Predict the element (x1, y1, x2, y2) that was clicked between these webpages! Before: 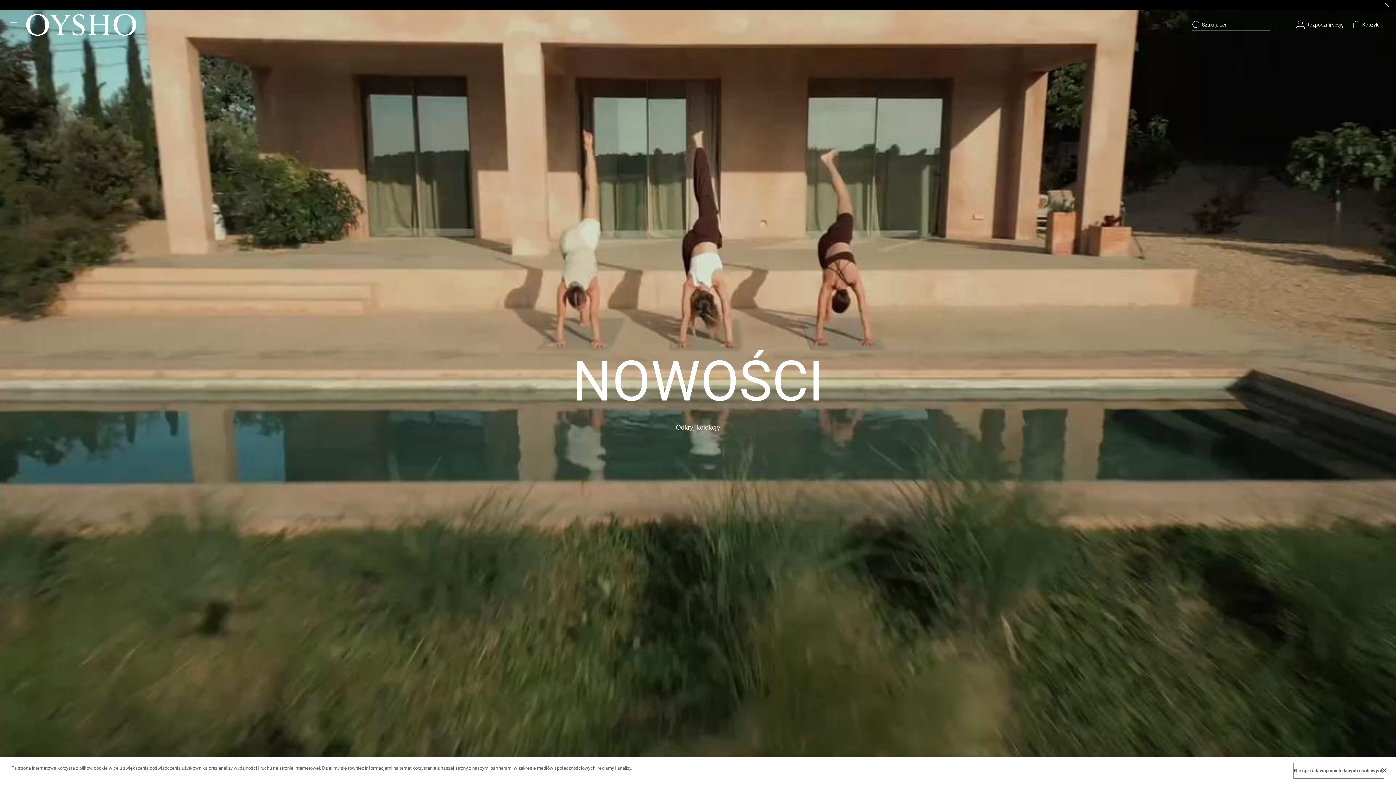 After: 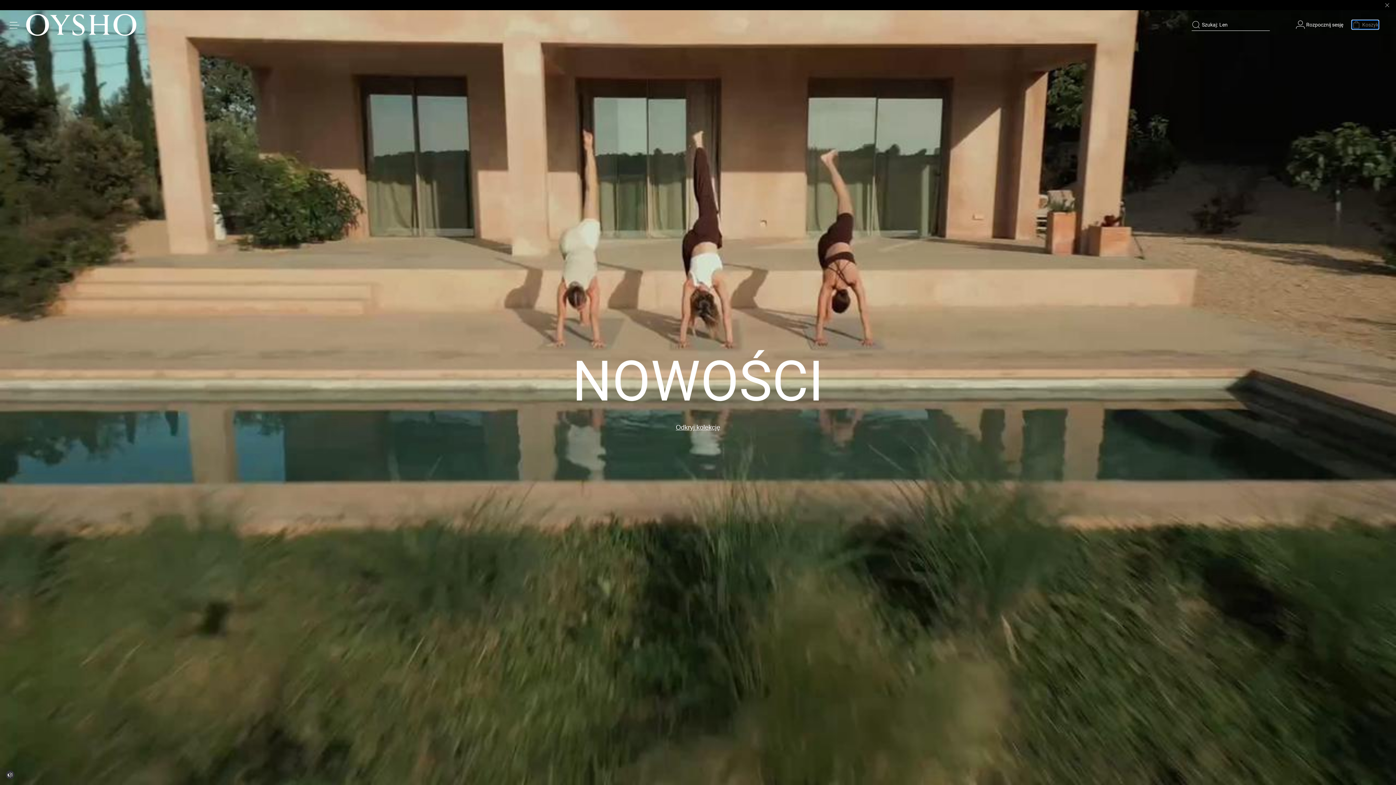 Action: label: Koszyk bbox: (1352, 20, 1378, 28)